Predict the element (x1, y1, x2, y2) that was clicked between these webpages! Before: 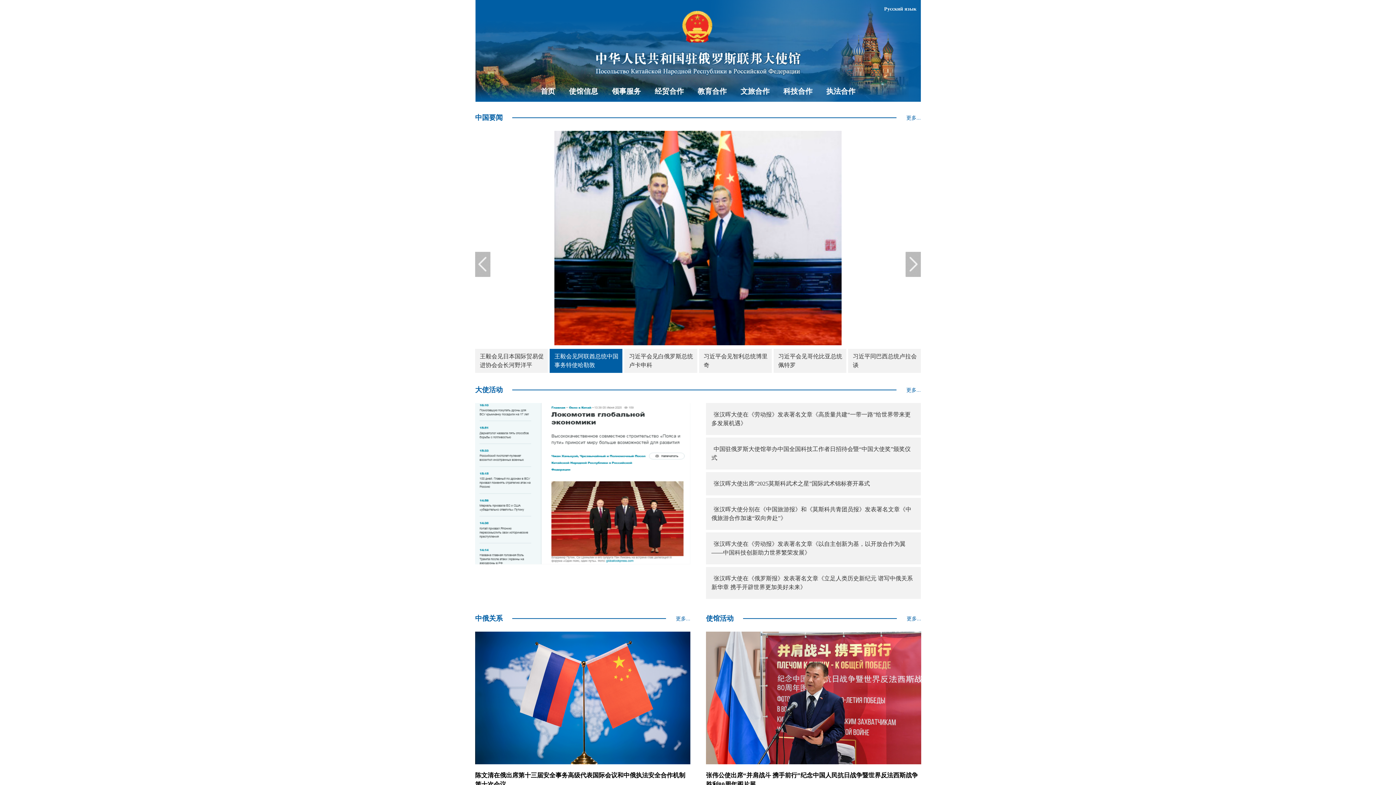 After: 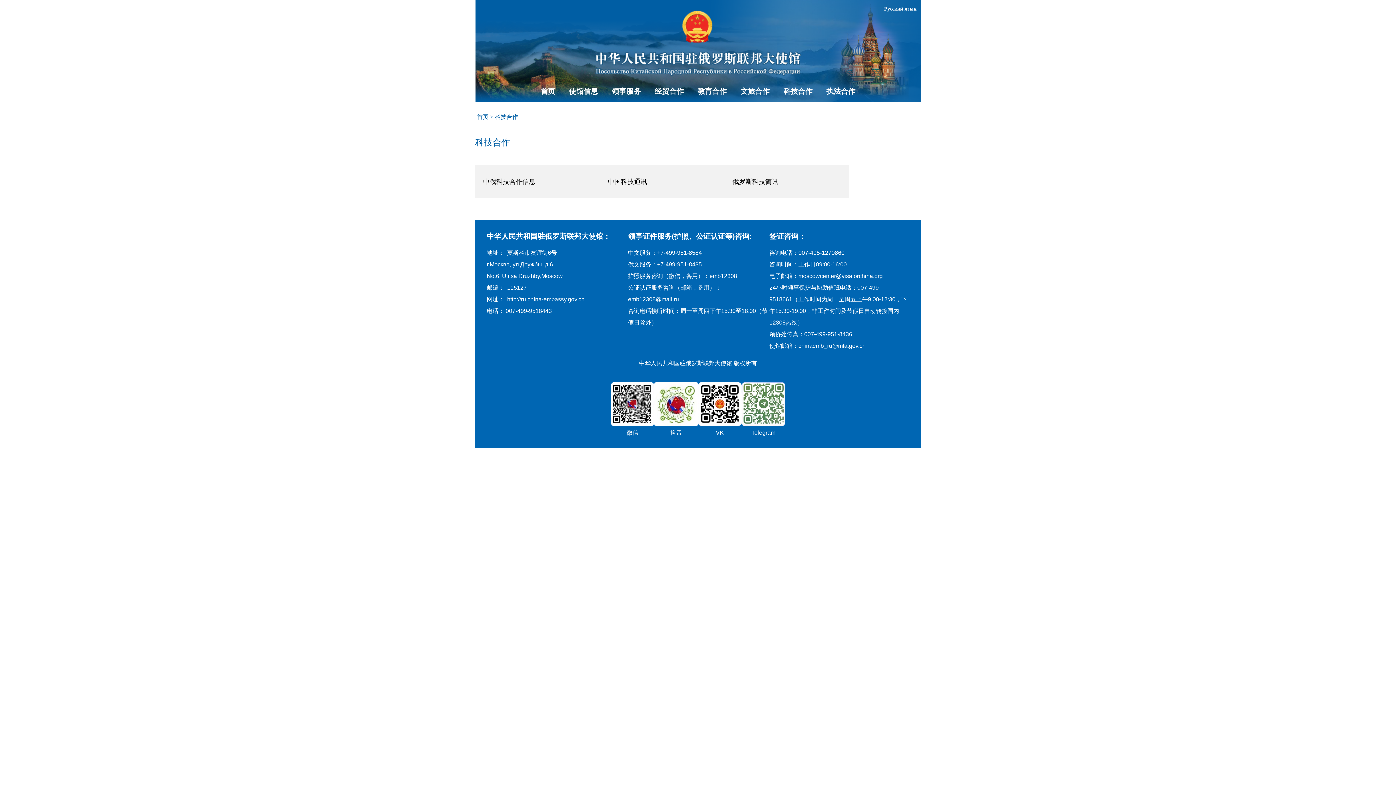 Action: label: 科技合作 bbox: (776, 87, 819, 95)